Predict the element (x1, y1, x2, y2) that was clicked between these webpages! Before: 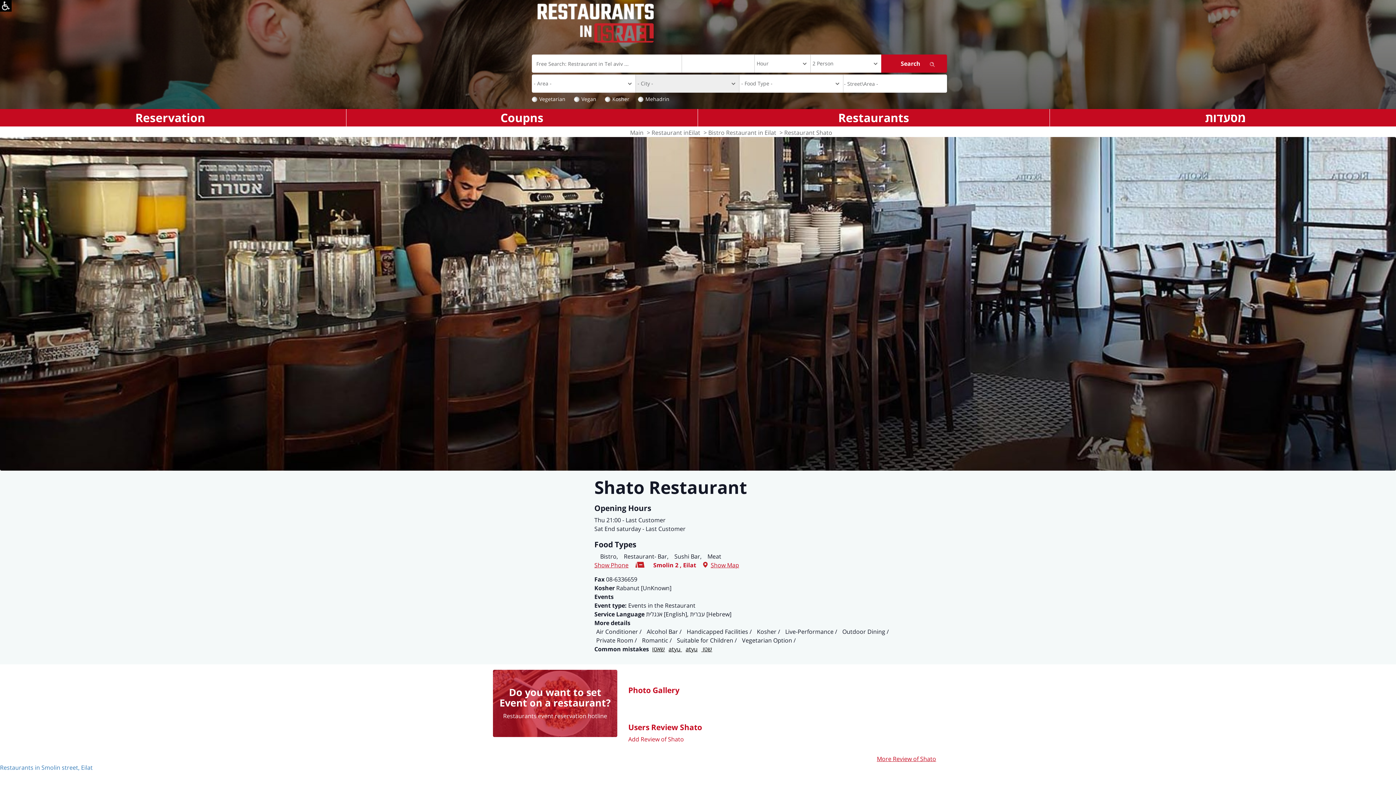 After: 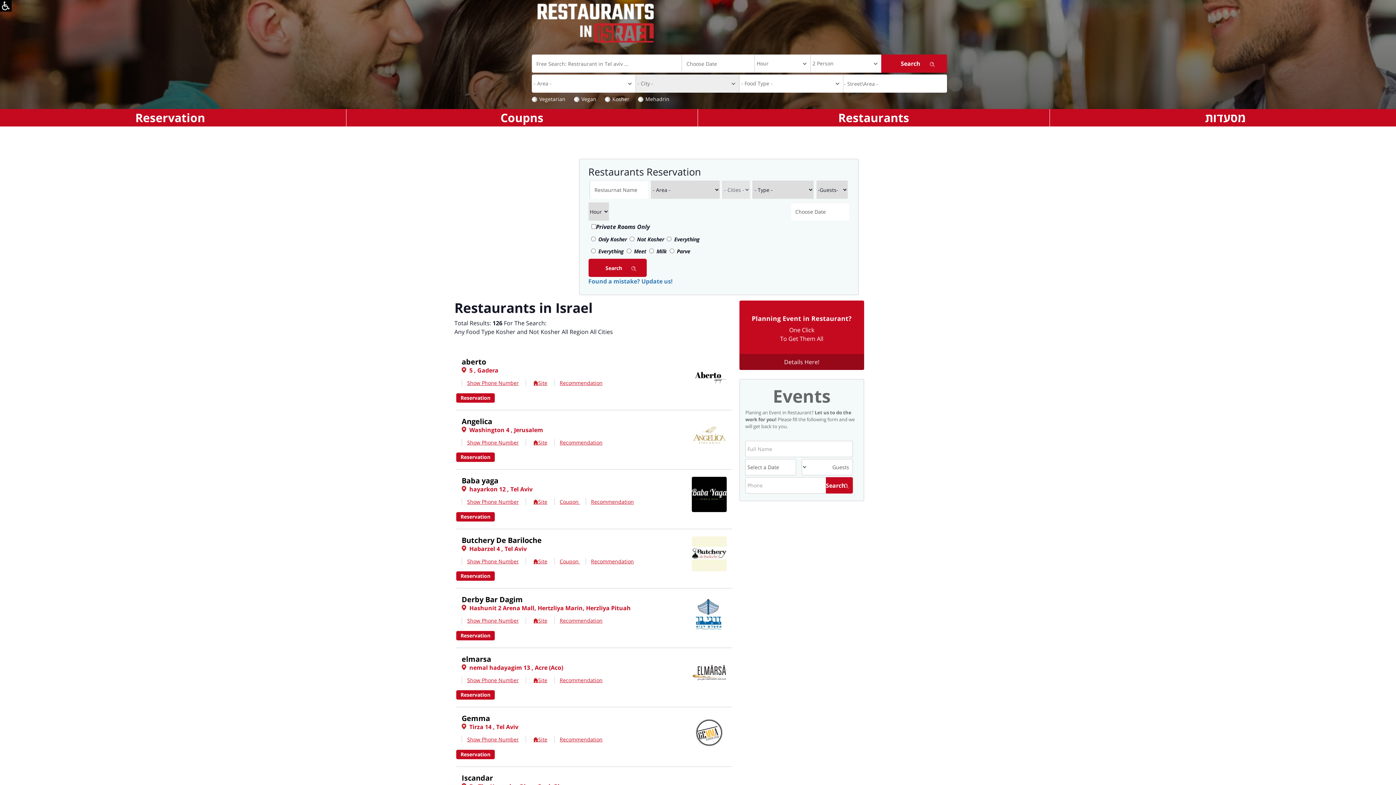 Action: label: Reservation bbox: (-5, 109, 346, 126)